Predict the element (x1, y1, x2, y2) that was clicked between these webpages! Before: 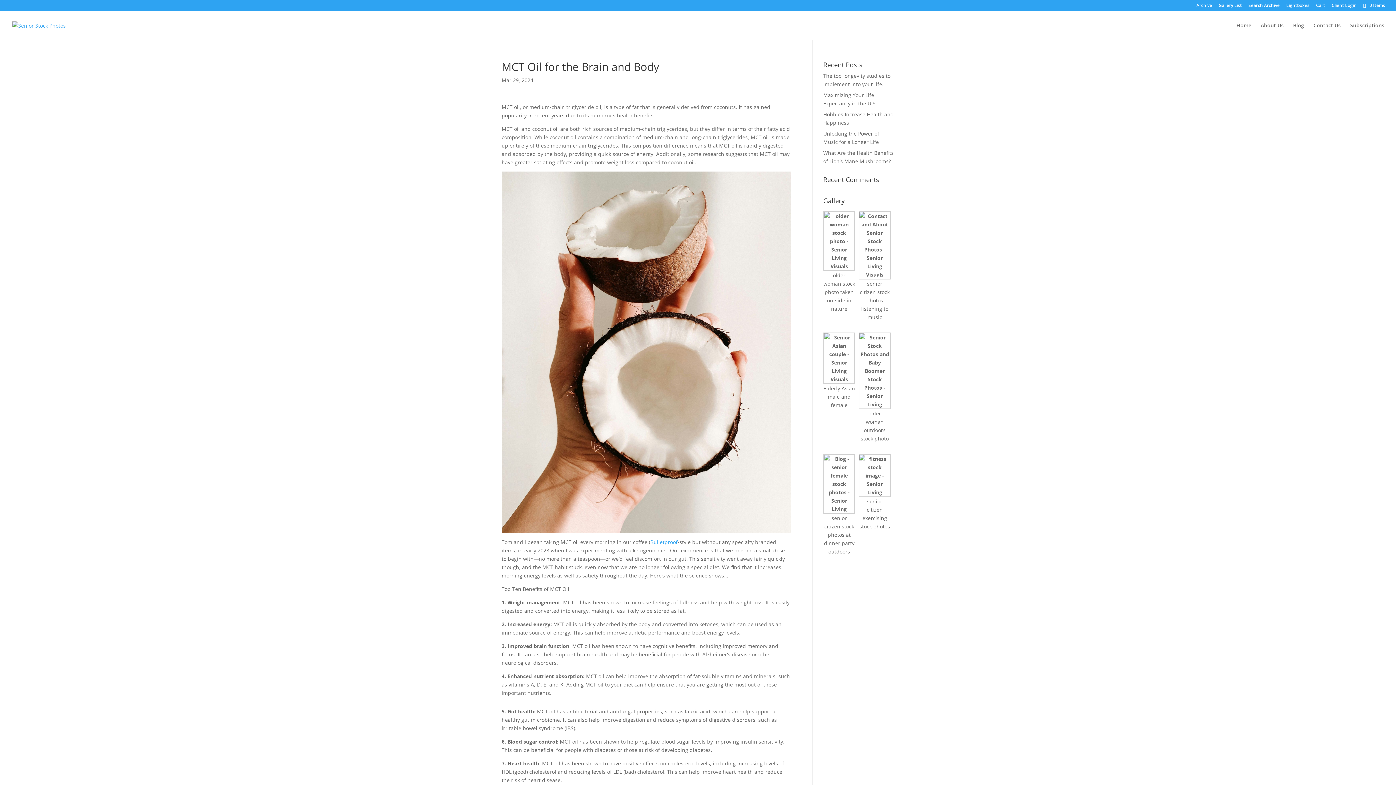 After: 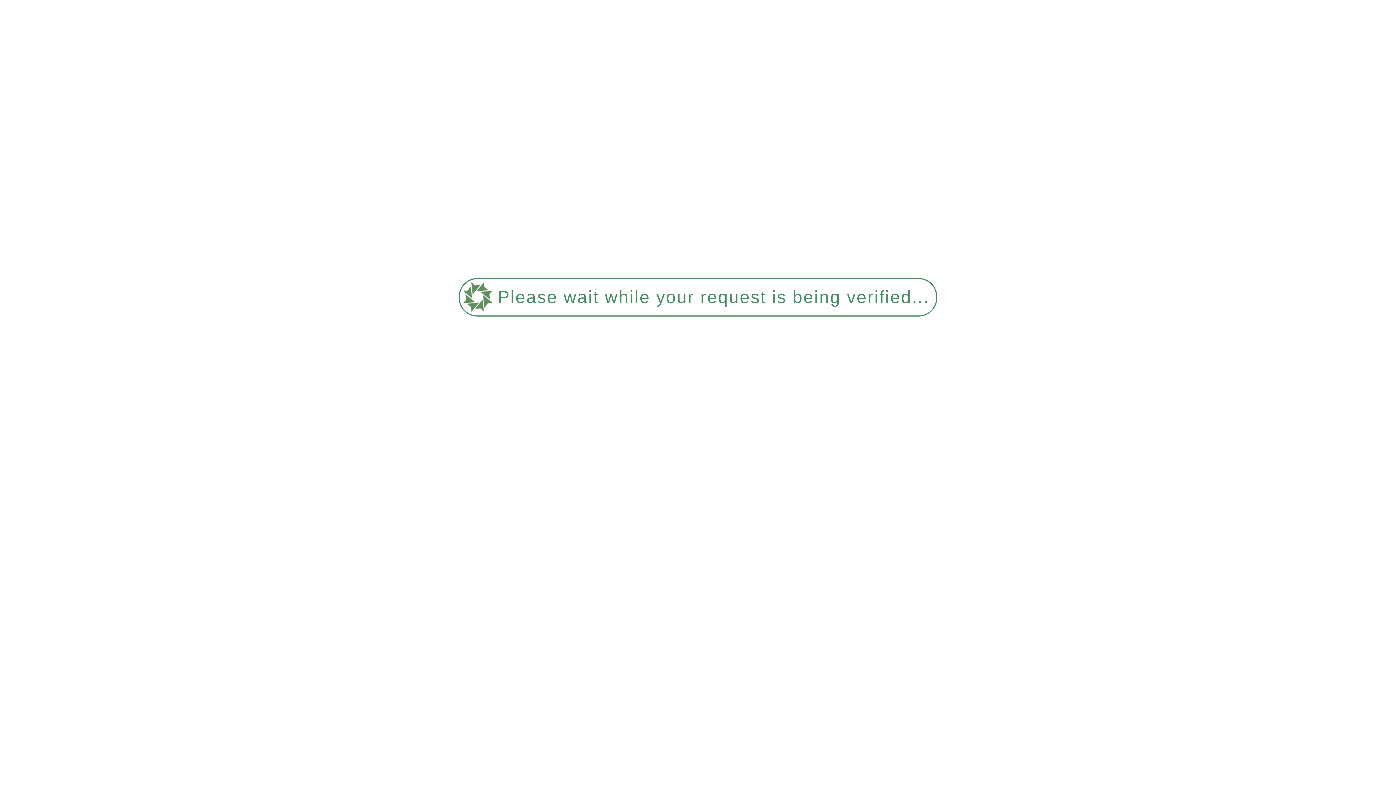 Action: bbox: (823, 454, 855, 514)